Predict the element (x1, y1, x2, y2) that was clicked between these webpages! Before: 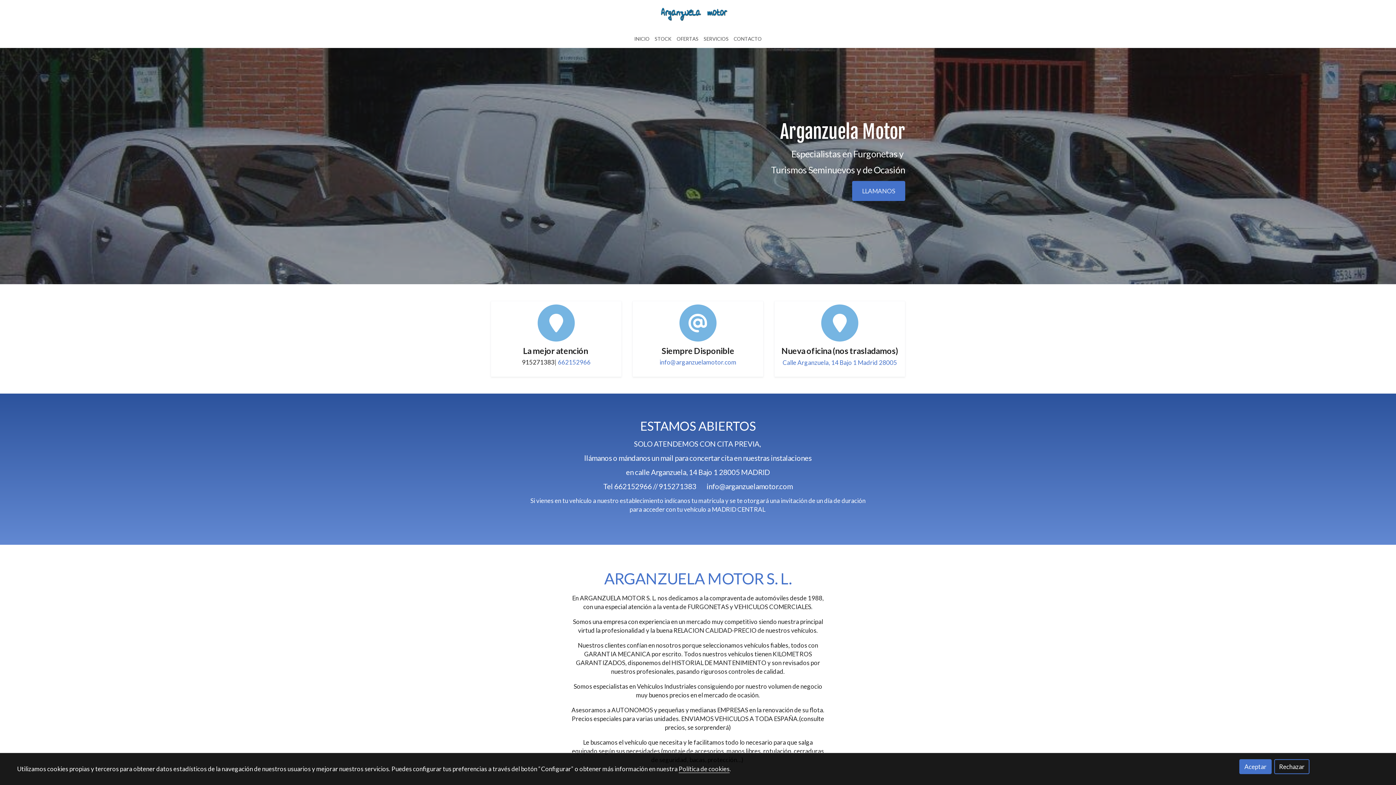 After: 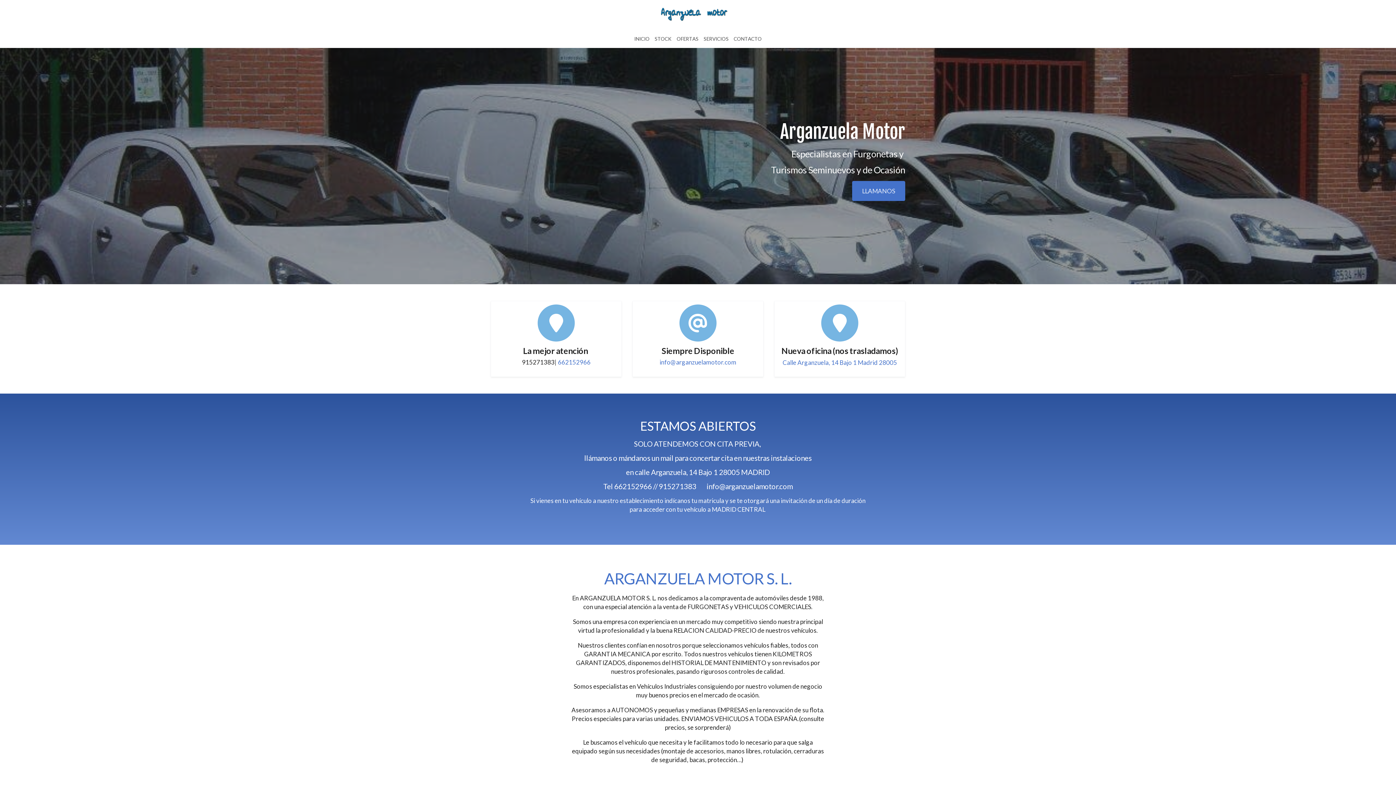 Action: bbox: (1239, 759, 1271, 774) label: Aceptar